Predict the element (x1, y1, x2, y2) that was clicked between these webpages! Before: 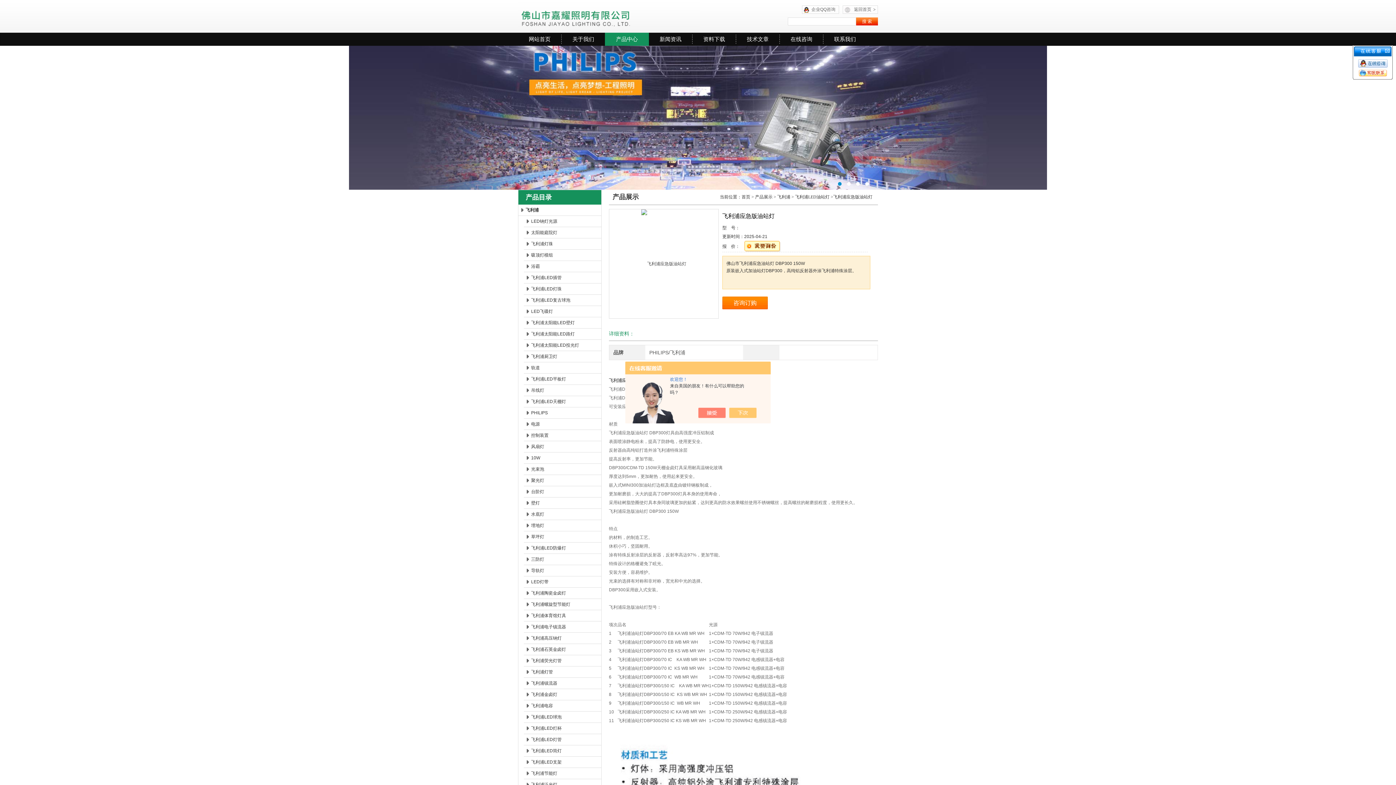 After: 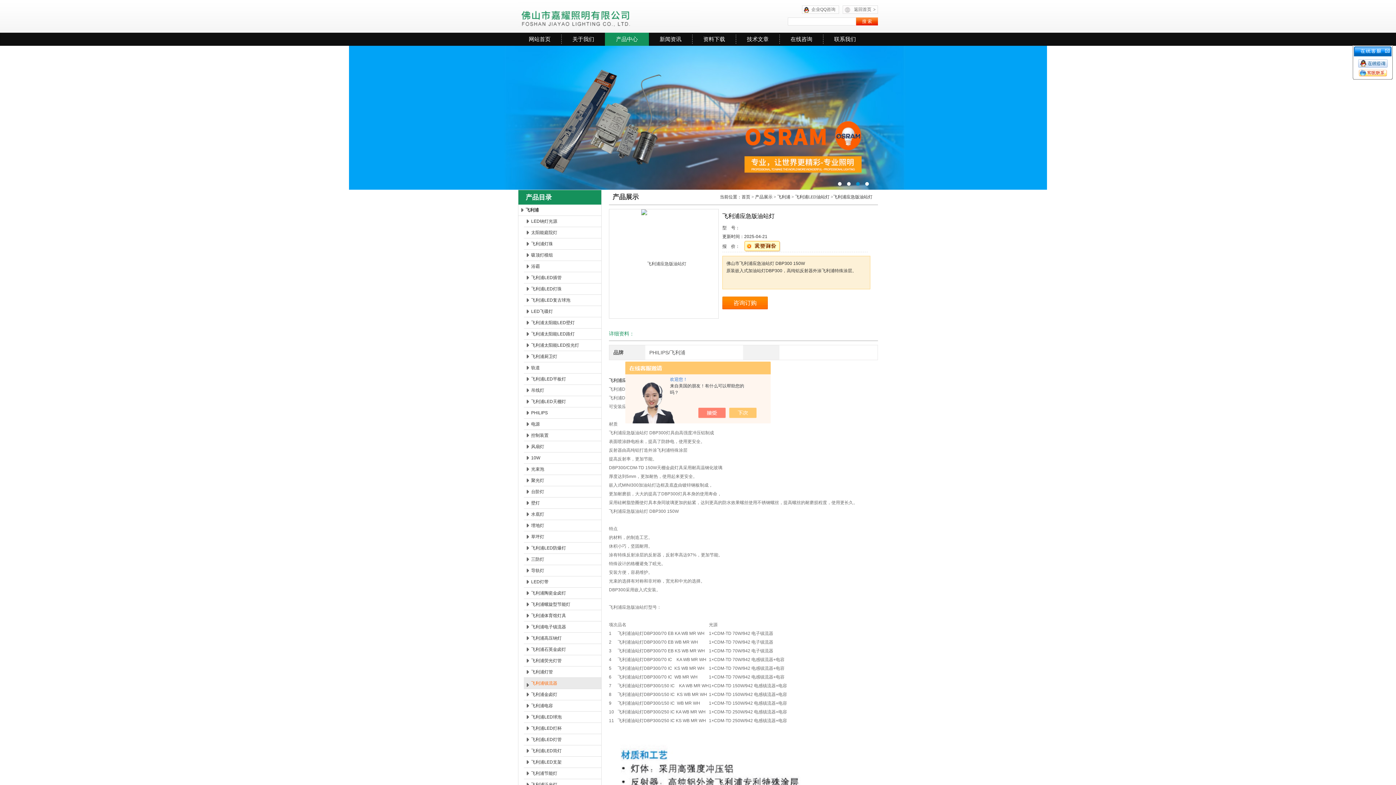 Action: label: 飞利浦镇流器 bbox: (524, 678, 601, 689)